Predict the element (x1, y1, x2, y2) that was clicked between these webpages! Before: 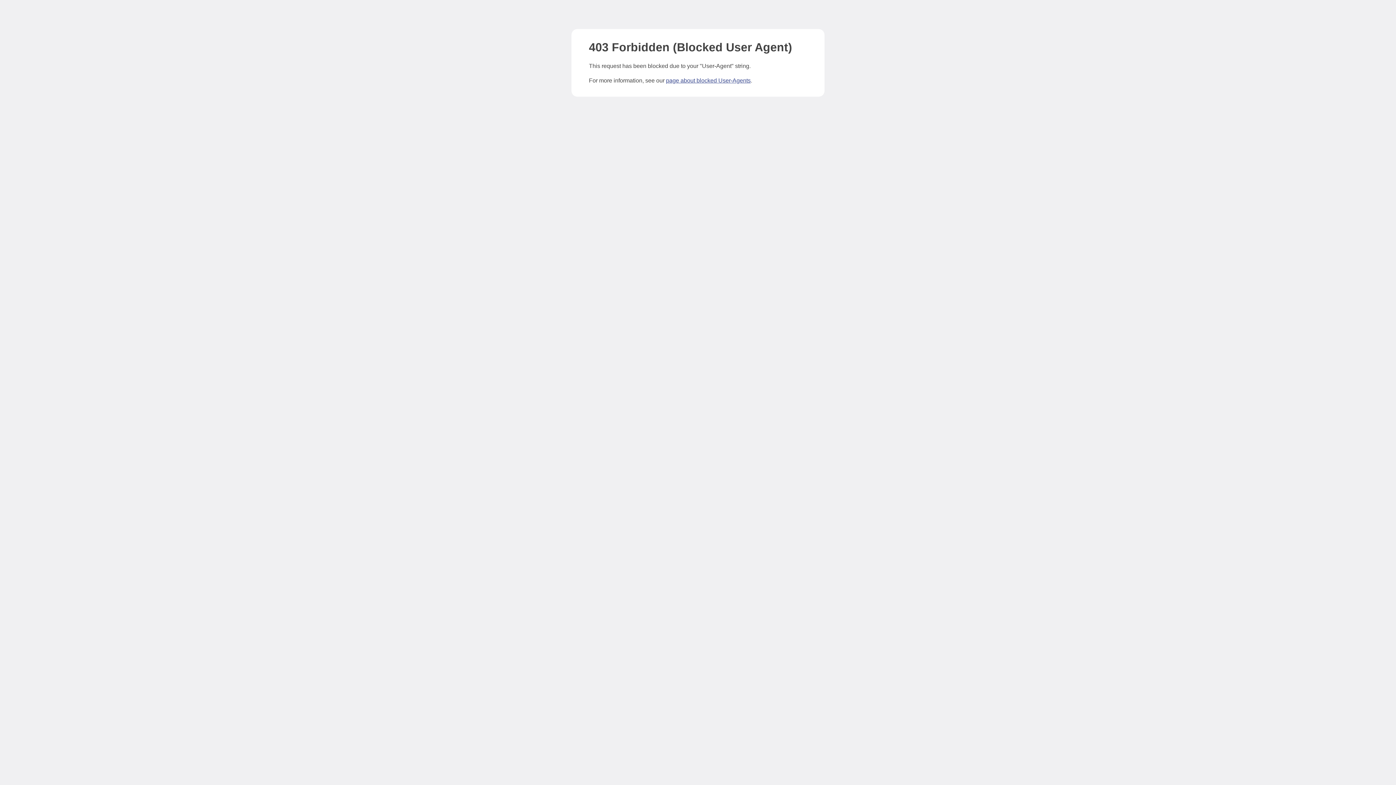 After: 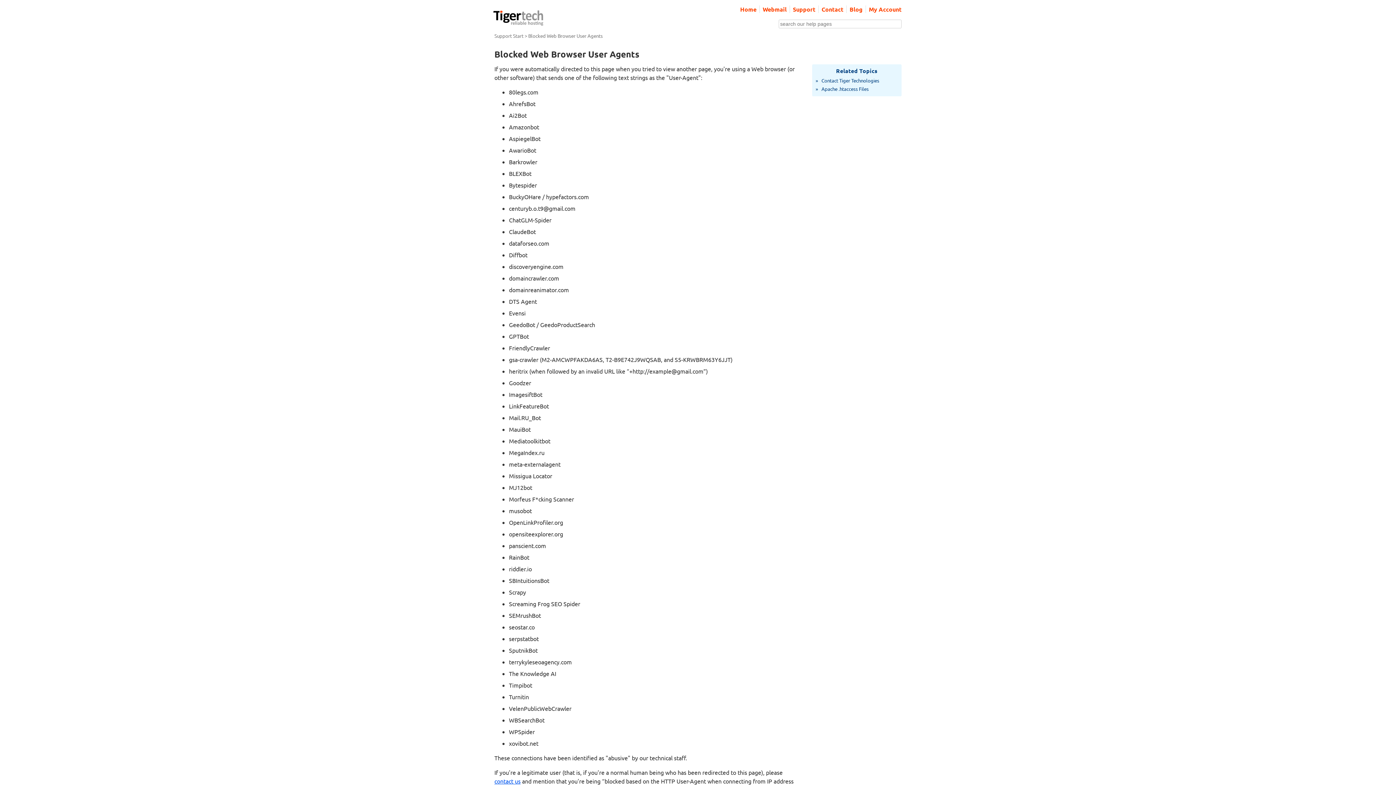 Action: bbox: (666, 77, 750, 83) label: page about blocked User-Agents